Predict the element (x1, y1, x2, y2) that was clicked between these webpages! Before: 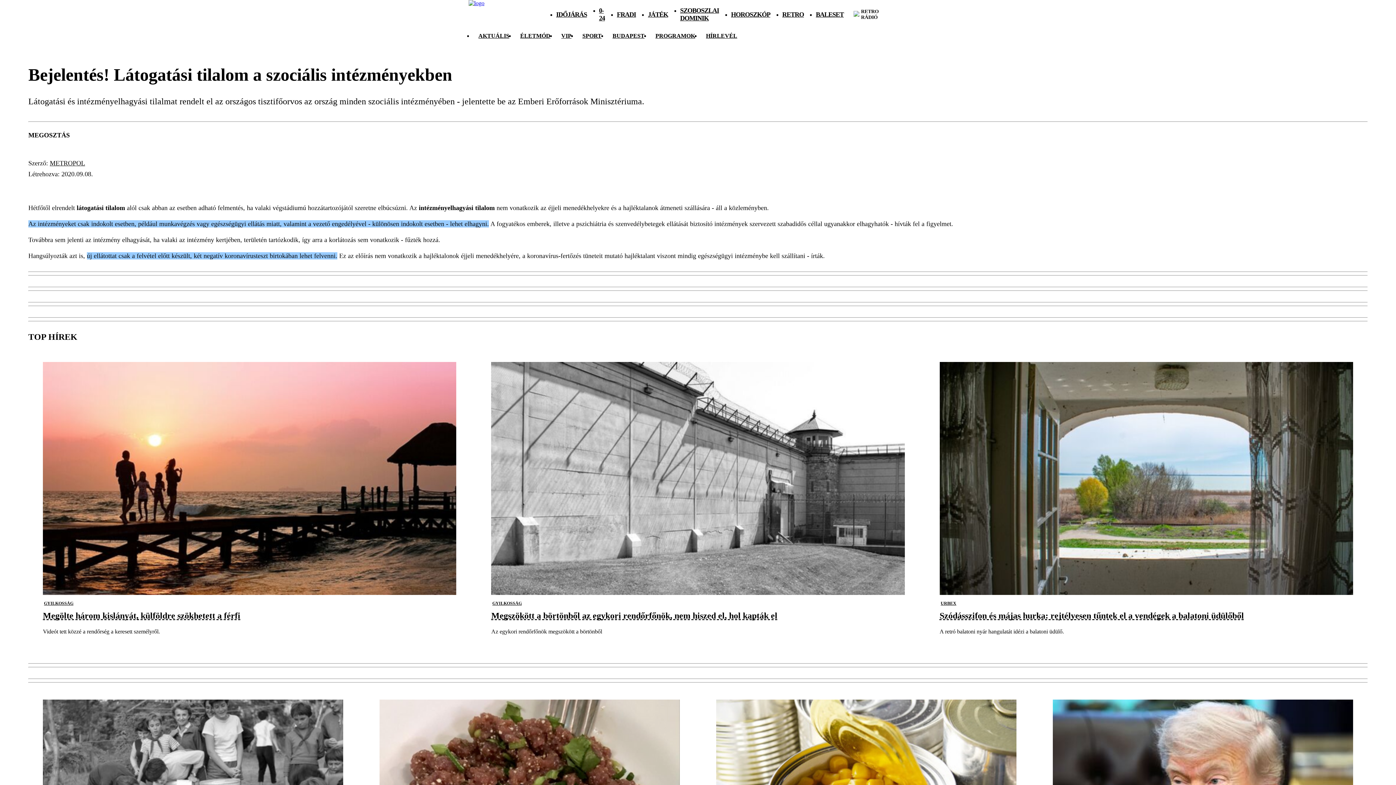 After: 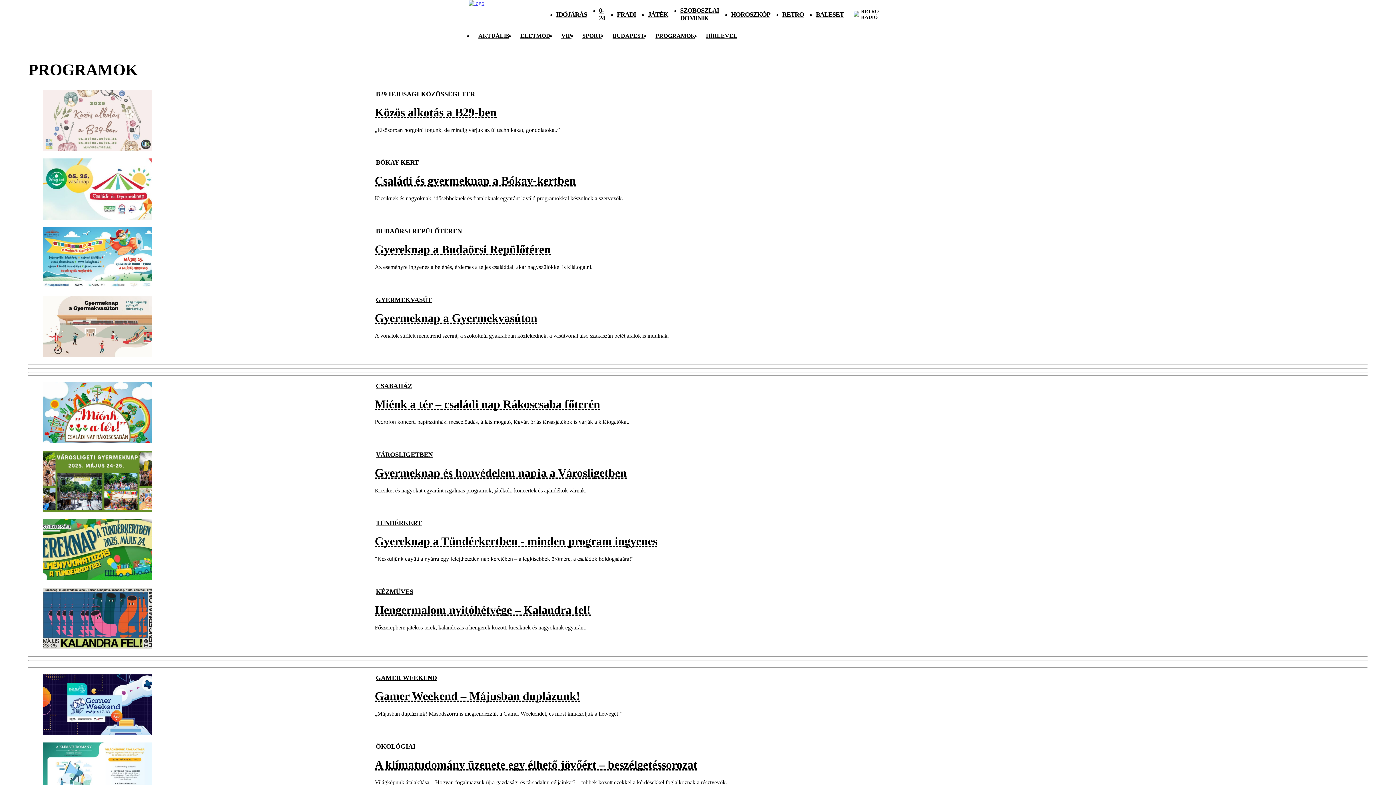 Action: bbox: (655, 32, 695, 38) label: PROGRAMOK